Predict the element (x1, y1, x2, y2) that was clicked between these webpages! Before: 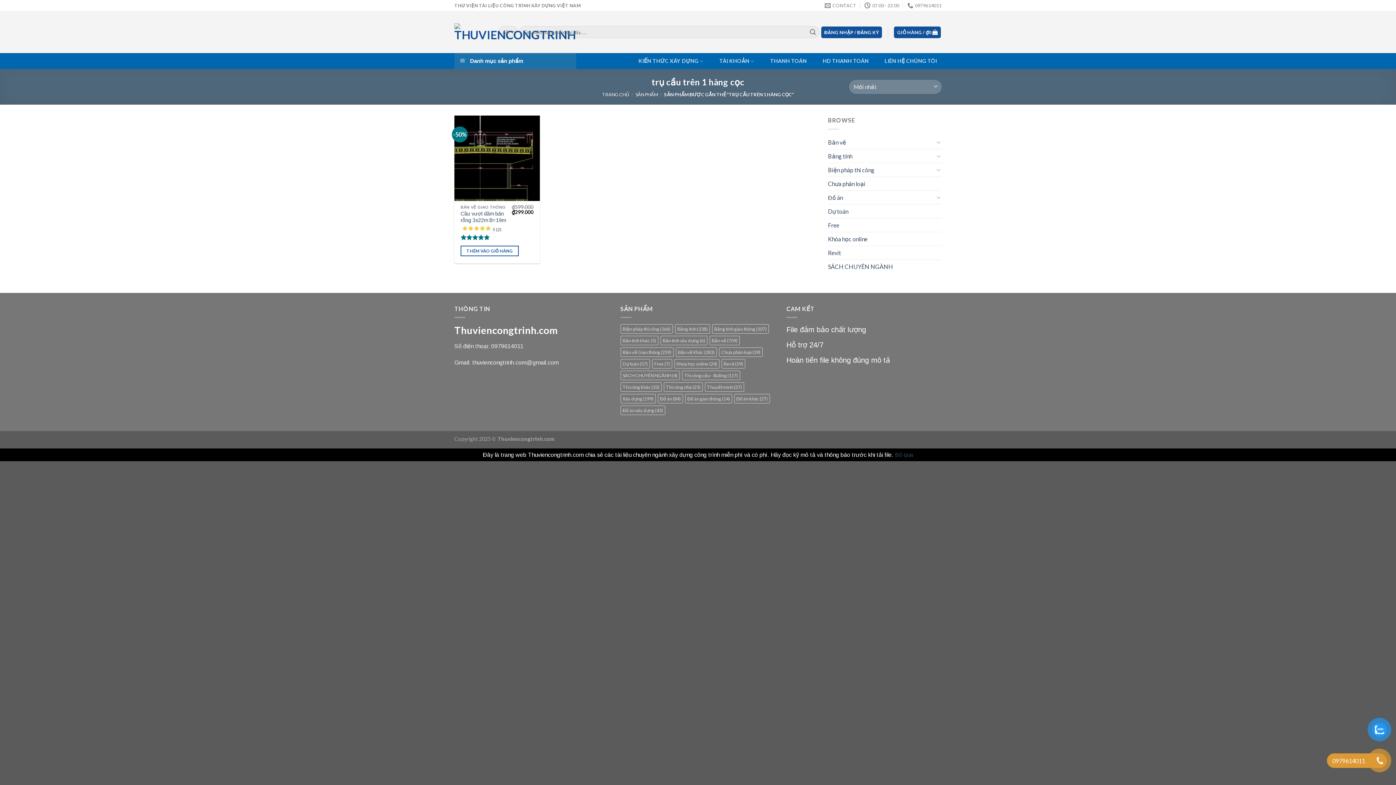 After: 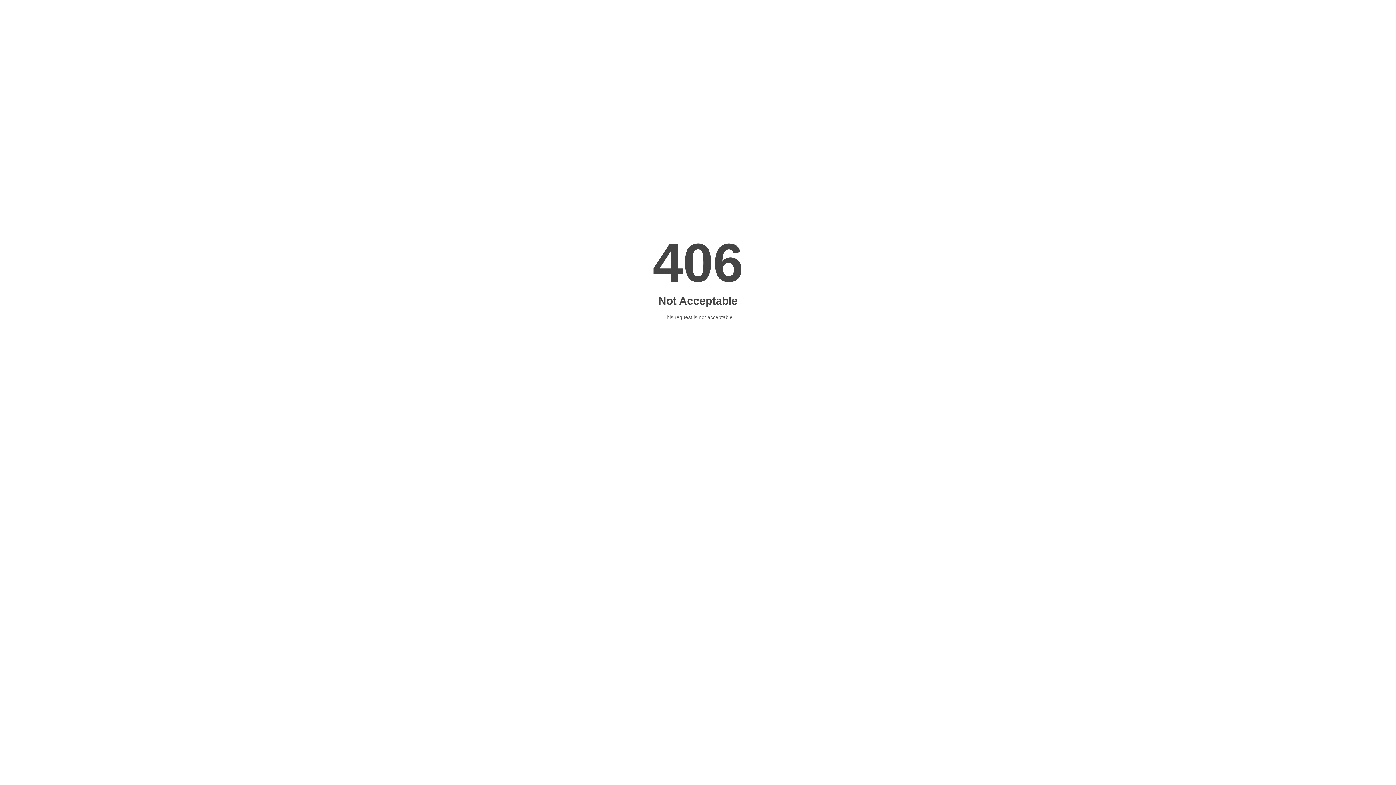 Action: label: LIÊN HỆ CHÚNG TÔI bbox: (880, 54, 941, 68)